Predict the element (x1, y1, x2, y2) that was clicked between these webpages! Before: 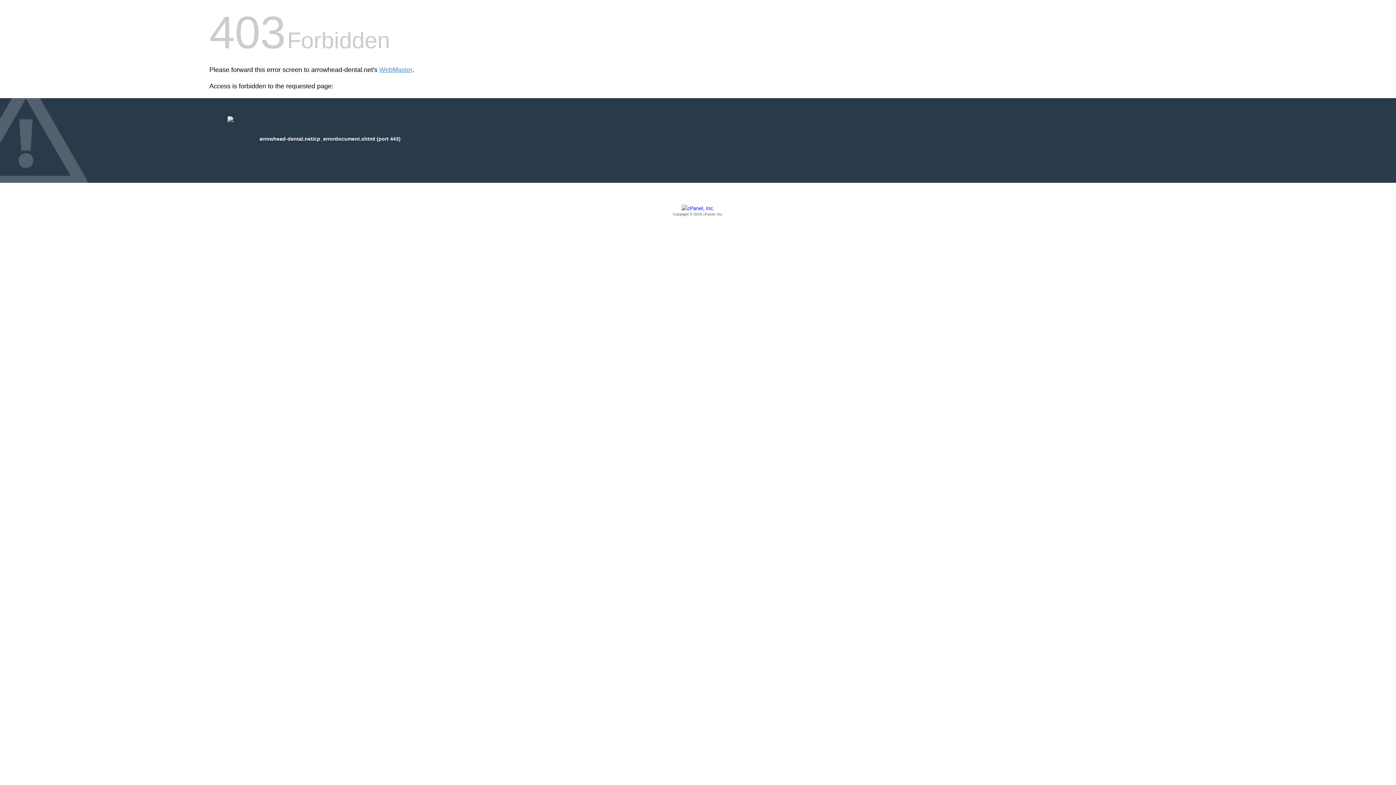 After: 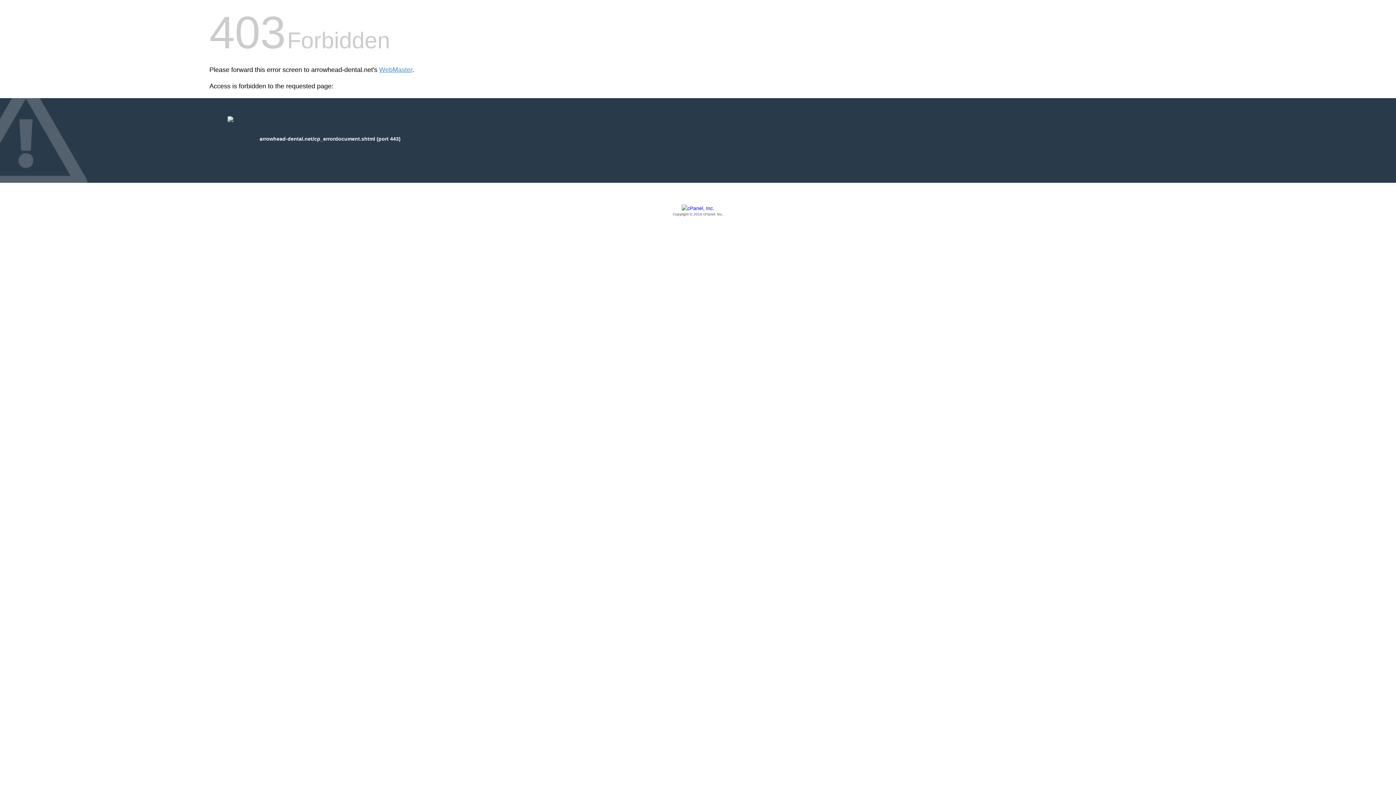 Action: label: Copyright © 2016 cPanel, Inc. bbox: (209, 205, 1186, 217)